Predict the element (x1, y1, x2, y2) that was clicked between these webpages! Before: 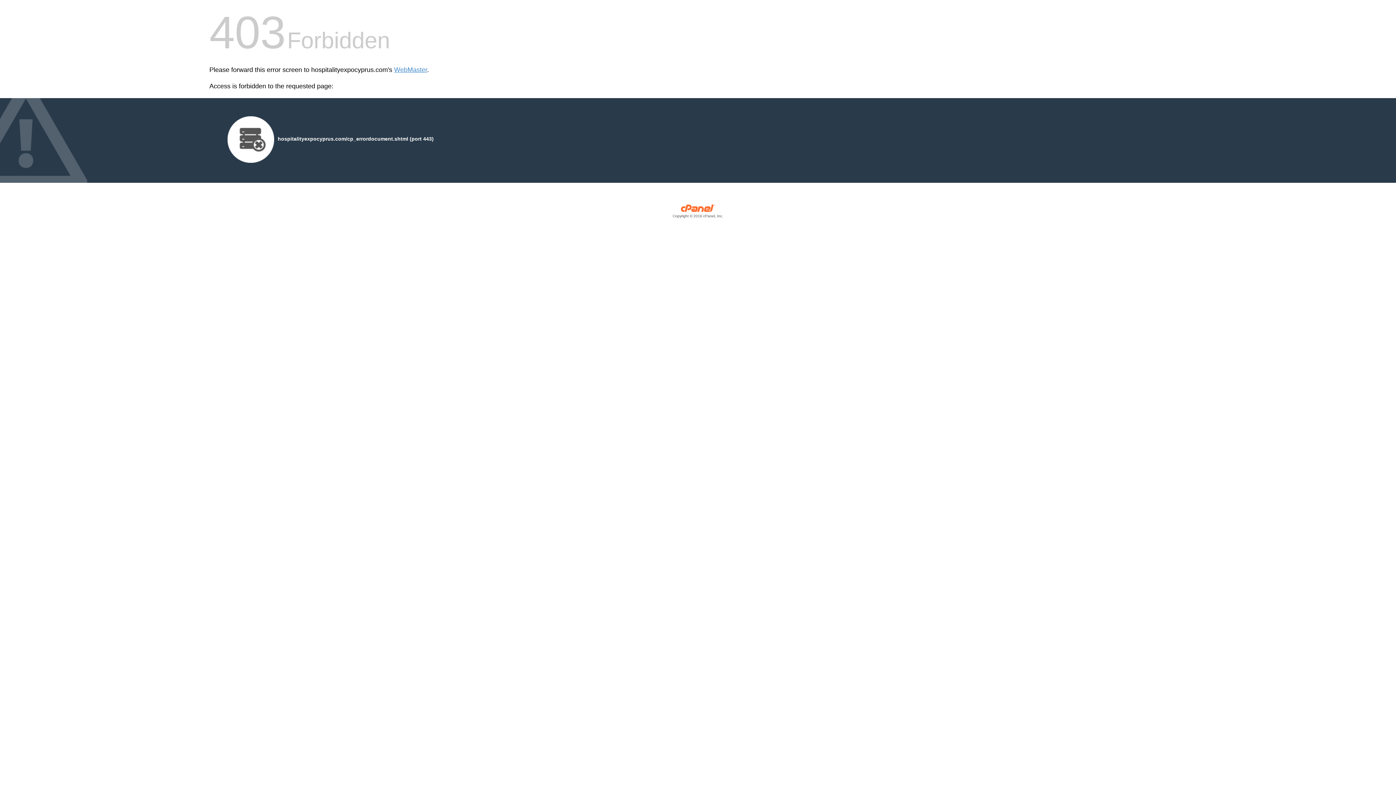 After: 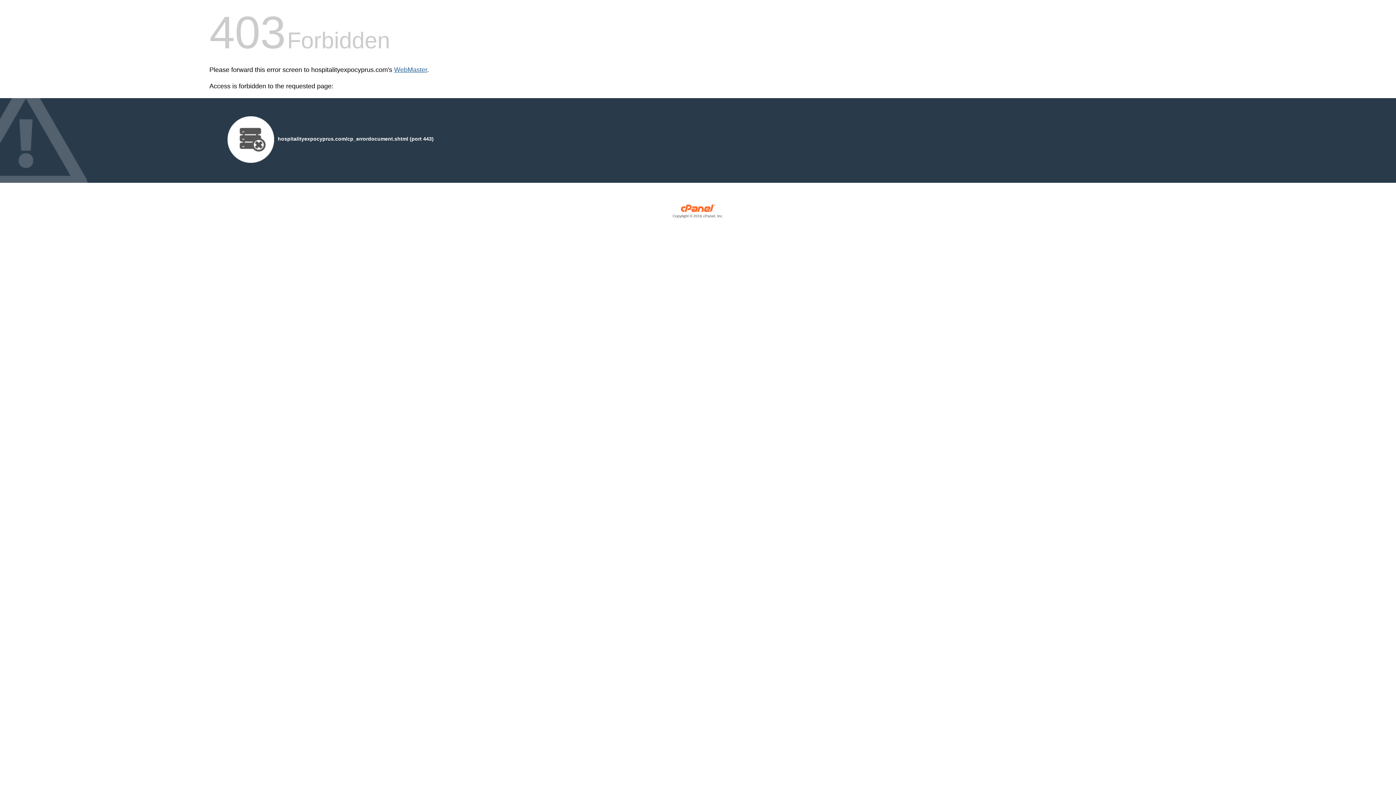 Action: bbox: (394, 66, 427, 73) label: WebMaster